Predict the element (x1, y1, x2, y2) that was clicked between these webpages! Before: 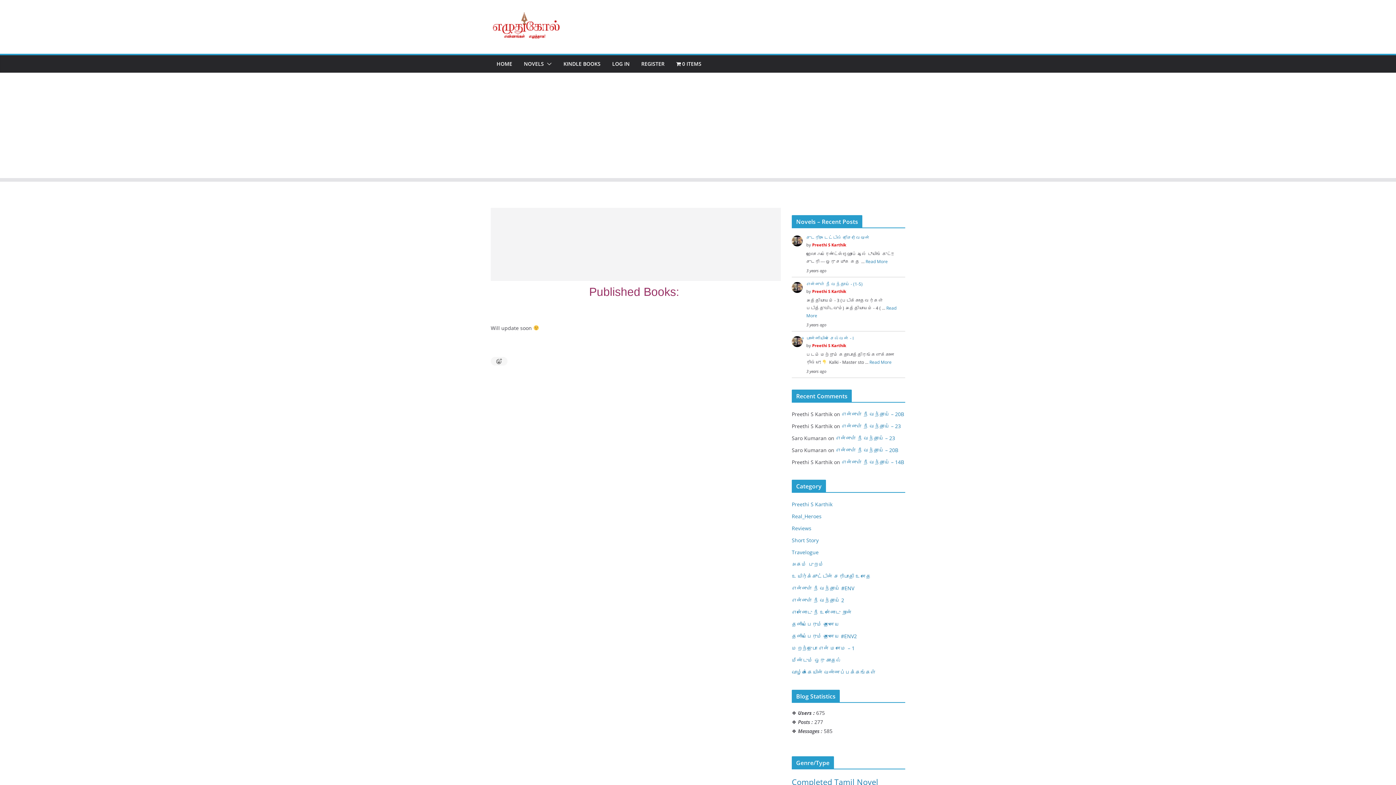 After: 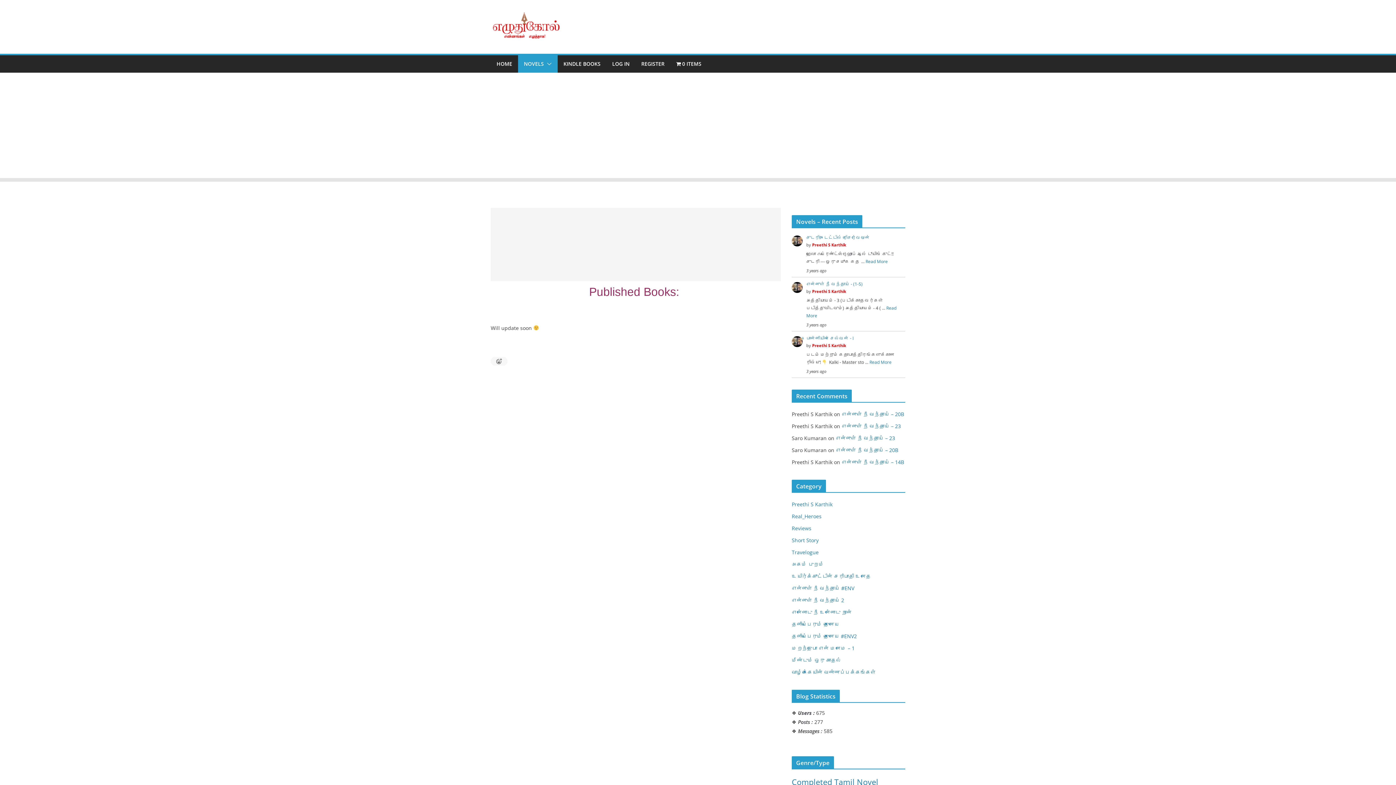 Action: bbox: (544, 58, 552, 69)